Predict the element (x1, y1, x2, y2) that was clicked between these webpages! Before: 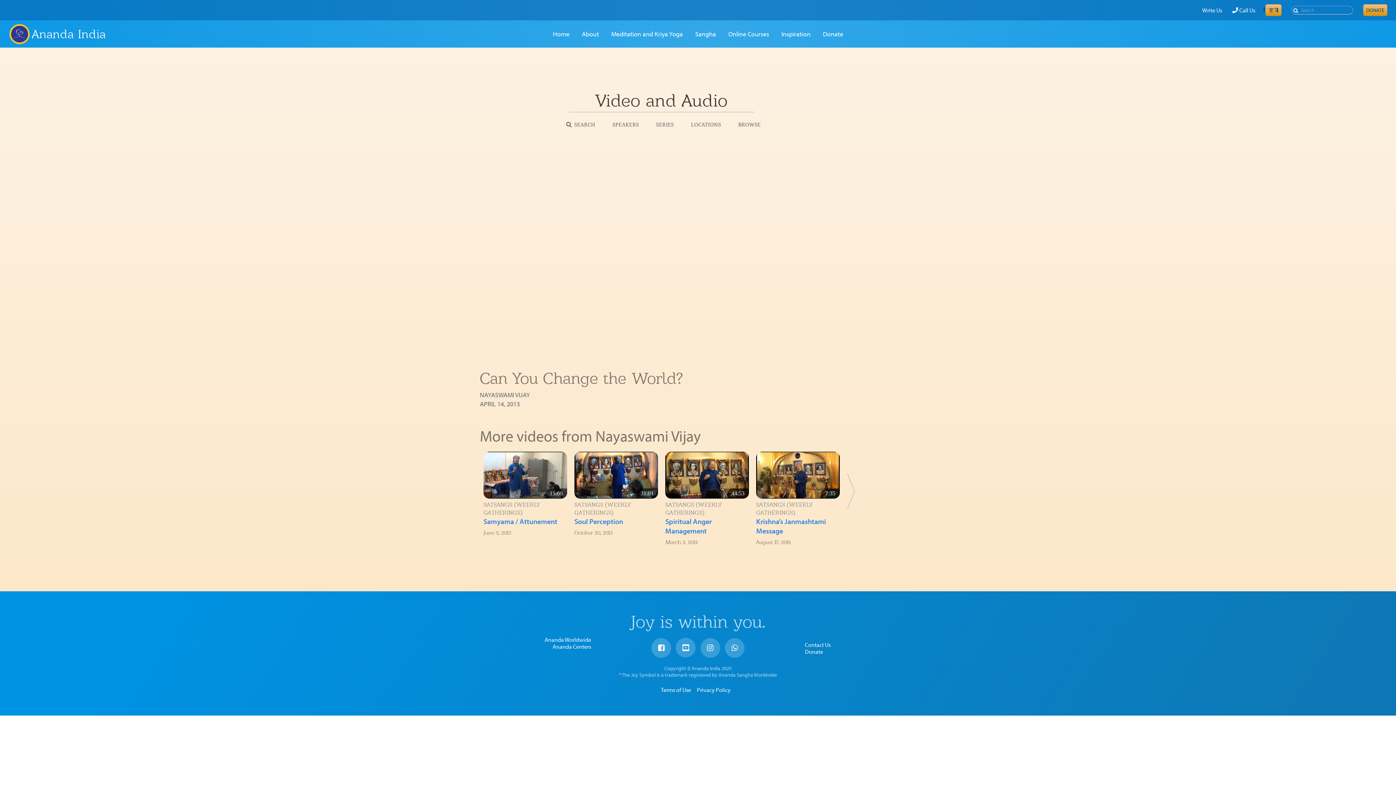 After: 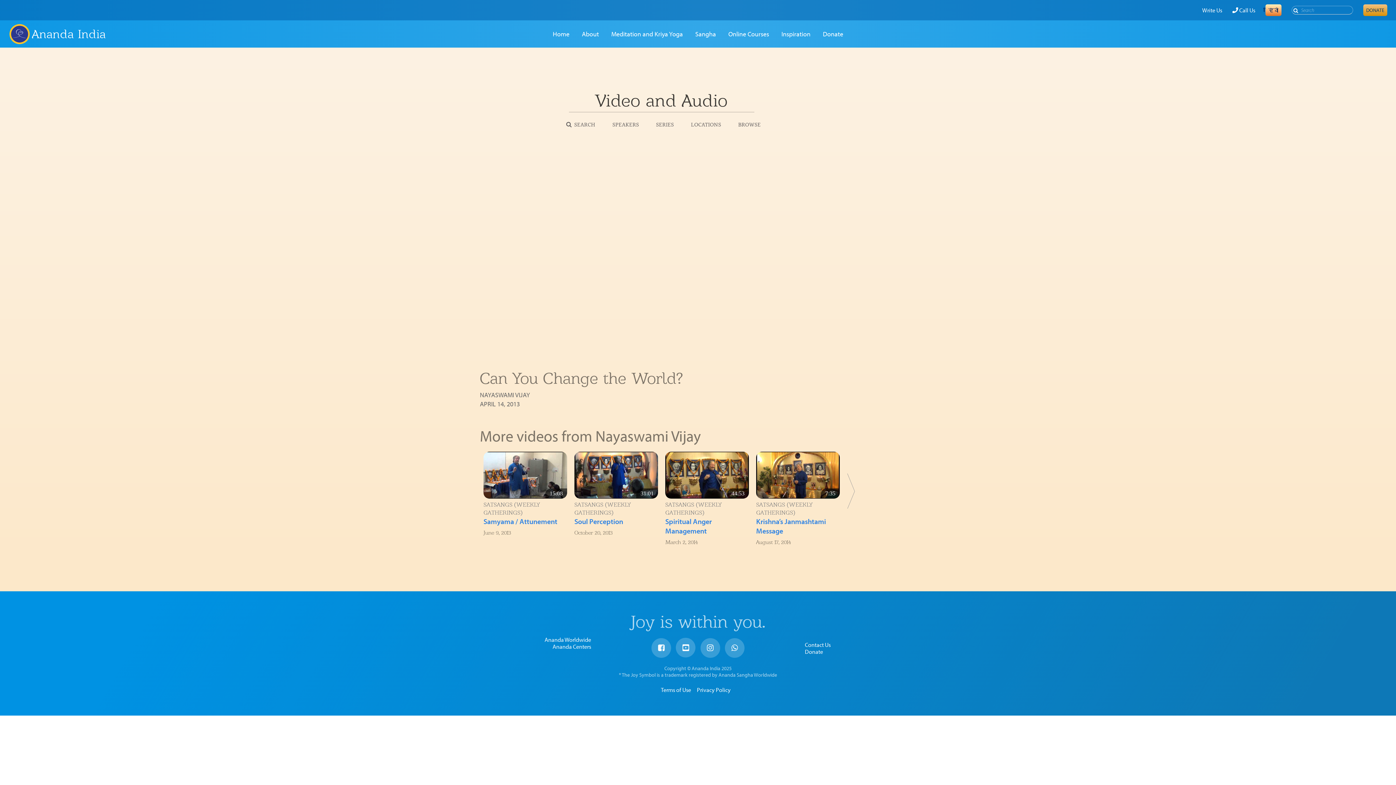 Action: bbox: (1265, 4, 1281, 16) label: हिंदी